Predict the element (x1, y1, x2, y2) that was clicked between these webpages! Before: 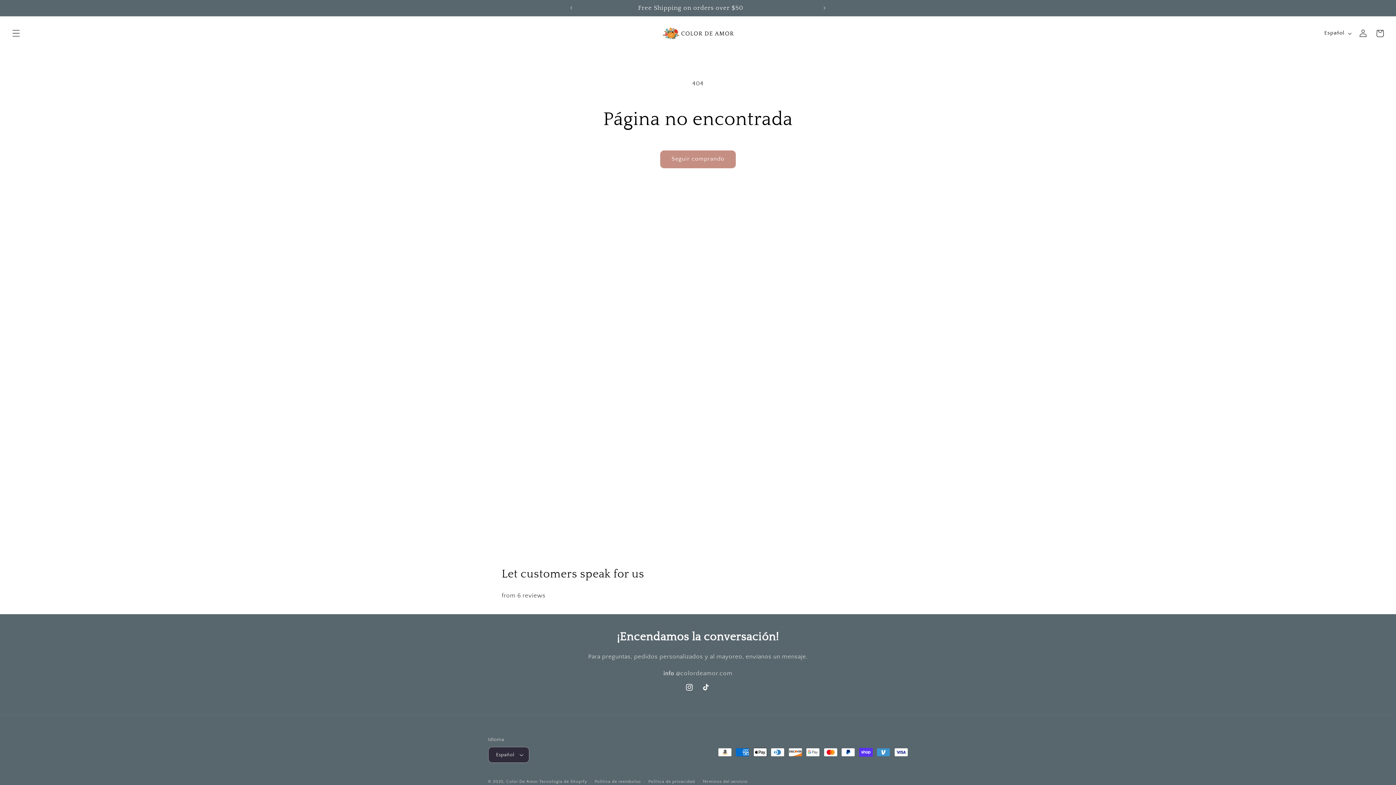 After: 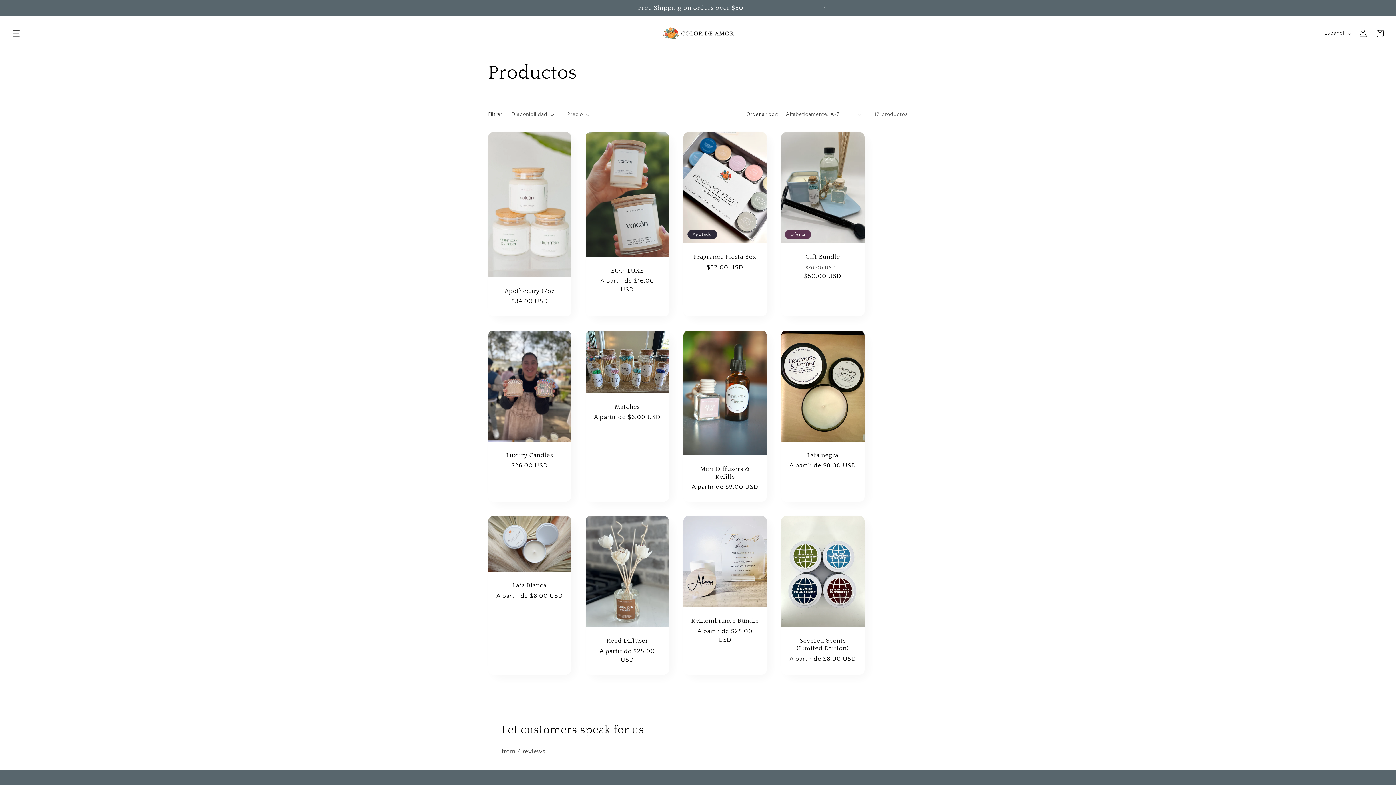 Action: label: Seguir comprando bbox: (660, 150, 736, 168)